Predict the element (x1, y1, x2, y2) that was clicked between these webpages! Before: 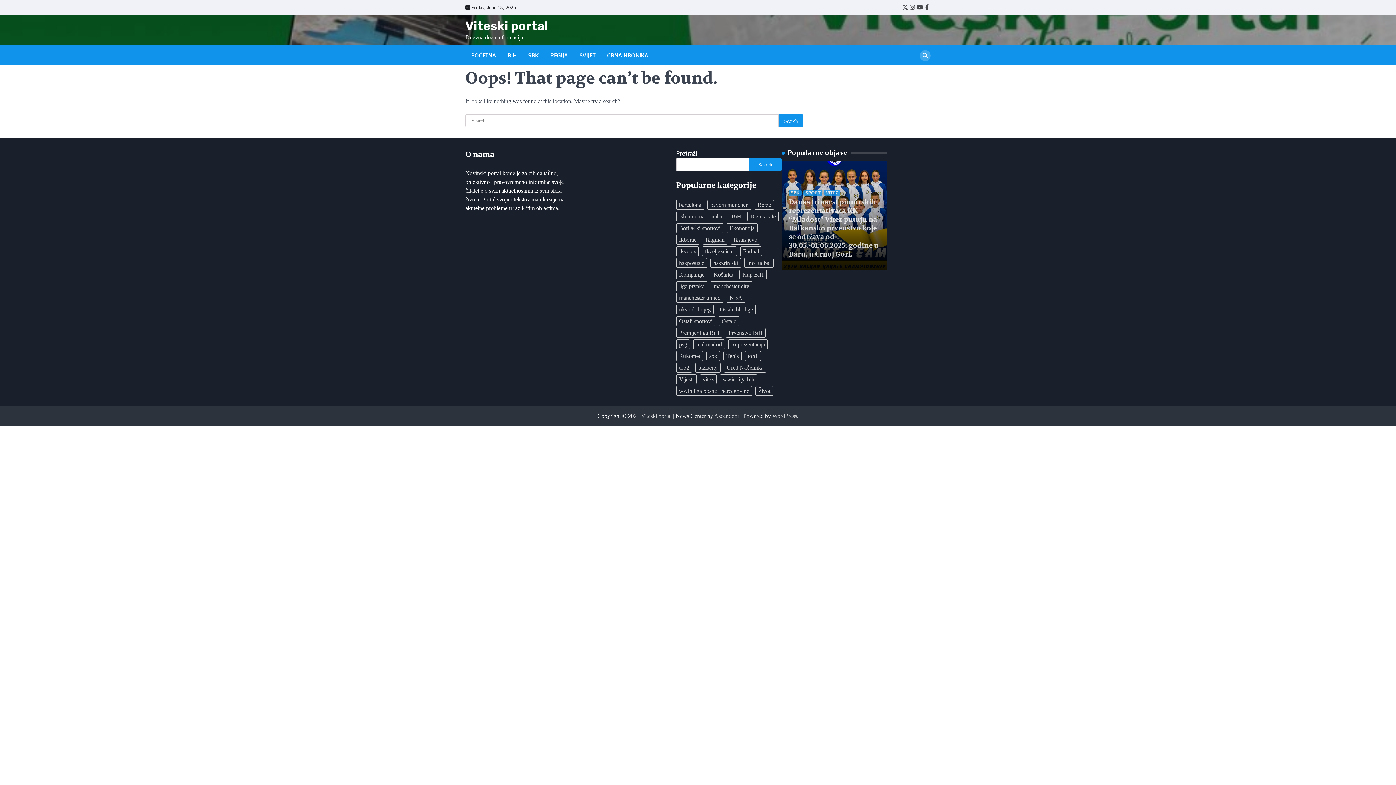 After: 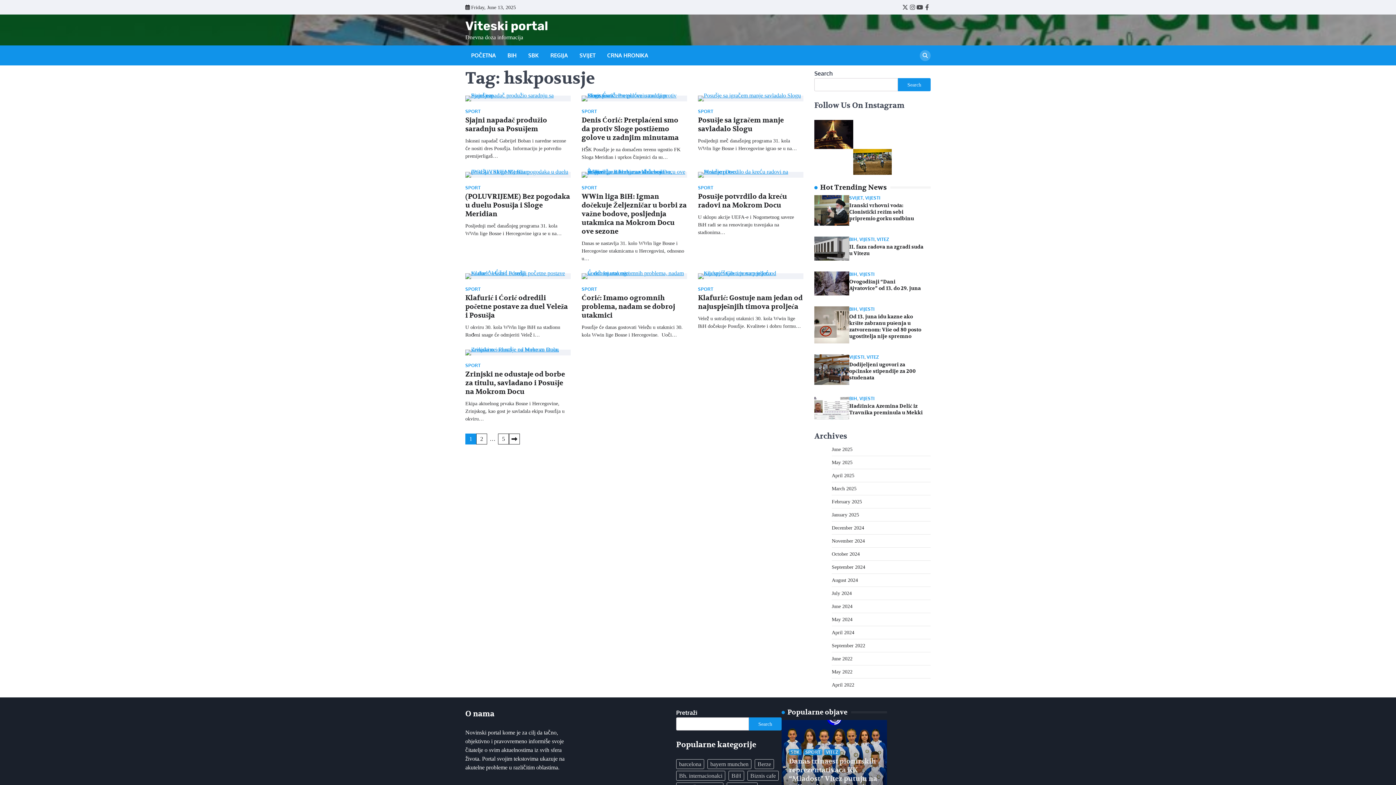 Action: bbox: (676, 258, 707, 268) label: hskposusje (44 items)